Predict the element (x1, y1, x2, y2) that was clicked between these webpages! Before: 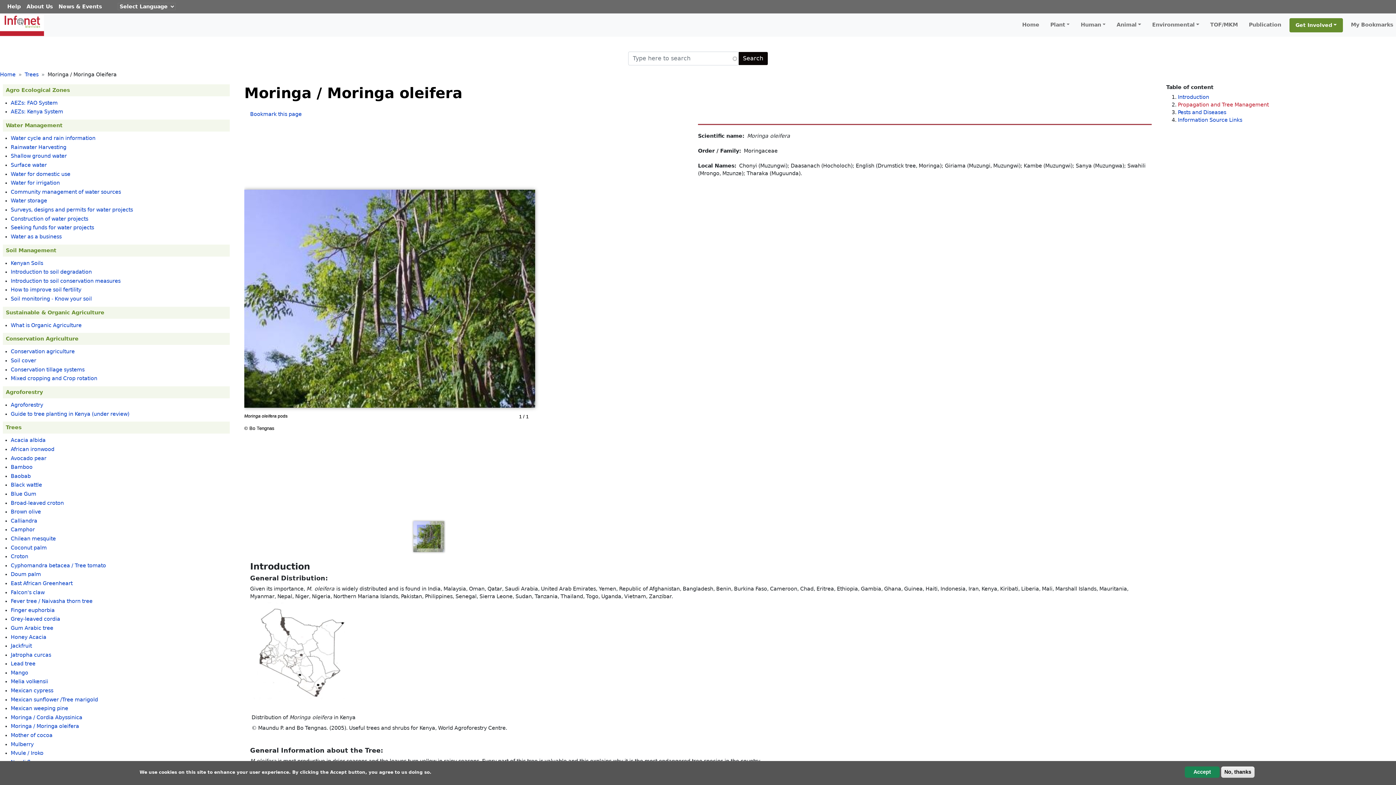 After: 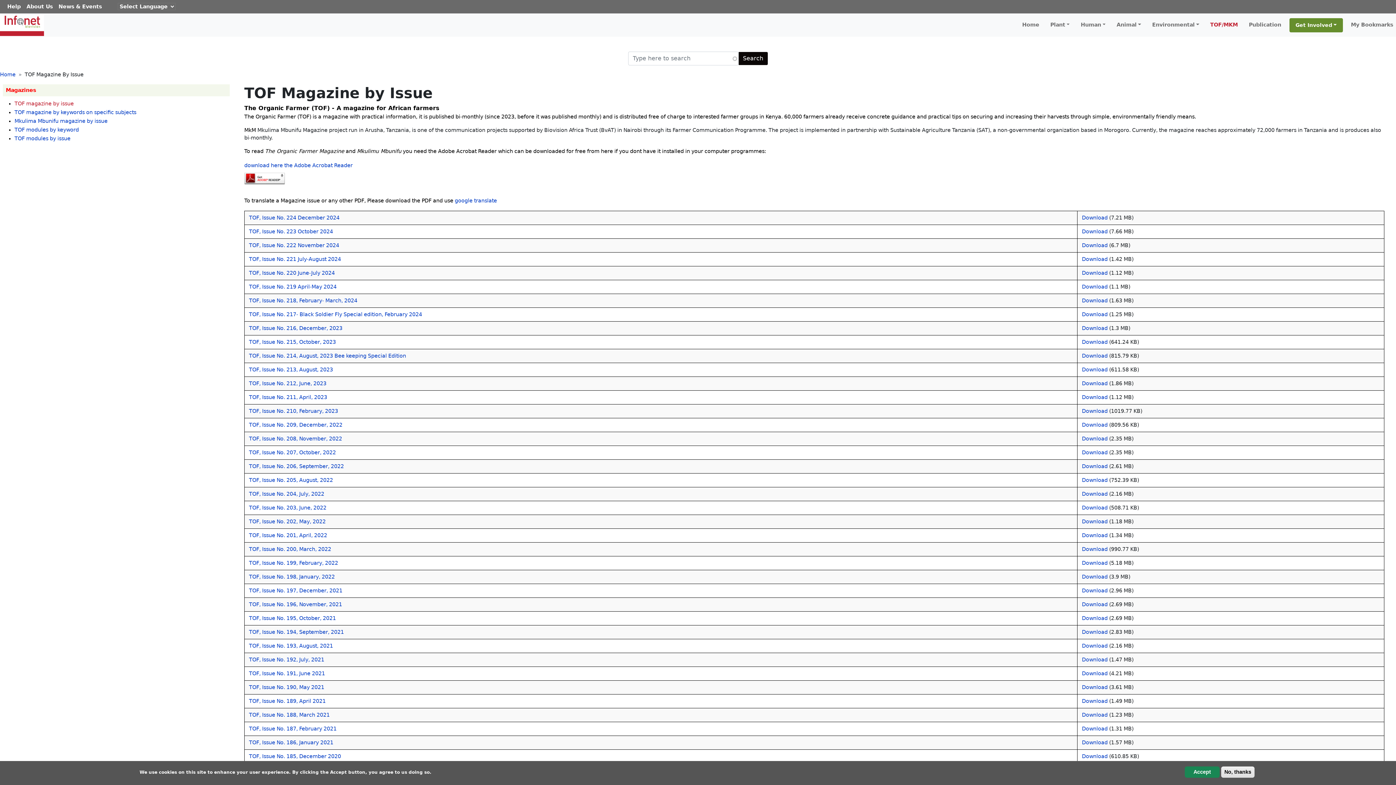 Action: bbox: (1207, 18, 1241, 31) label: TOF/MKM